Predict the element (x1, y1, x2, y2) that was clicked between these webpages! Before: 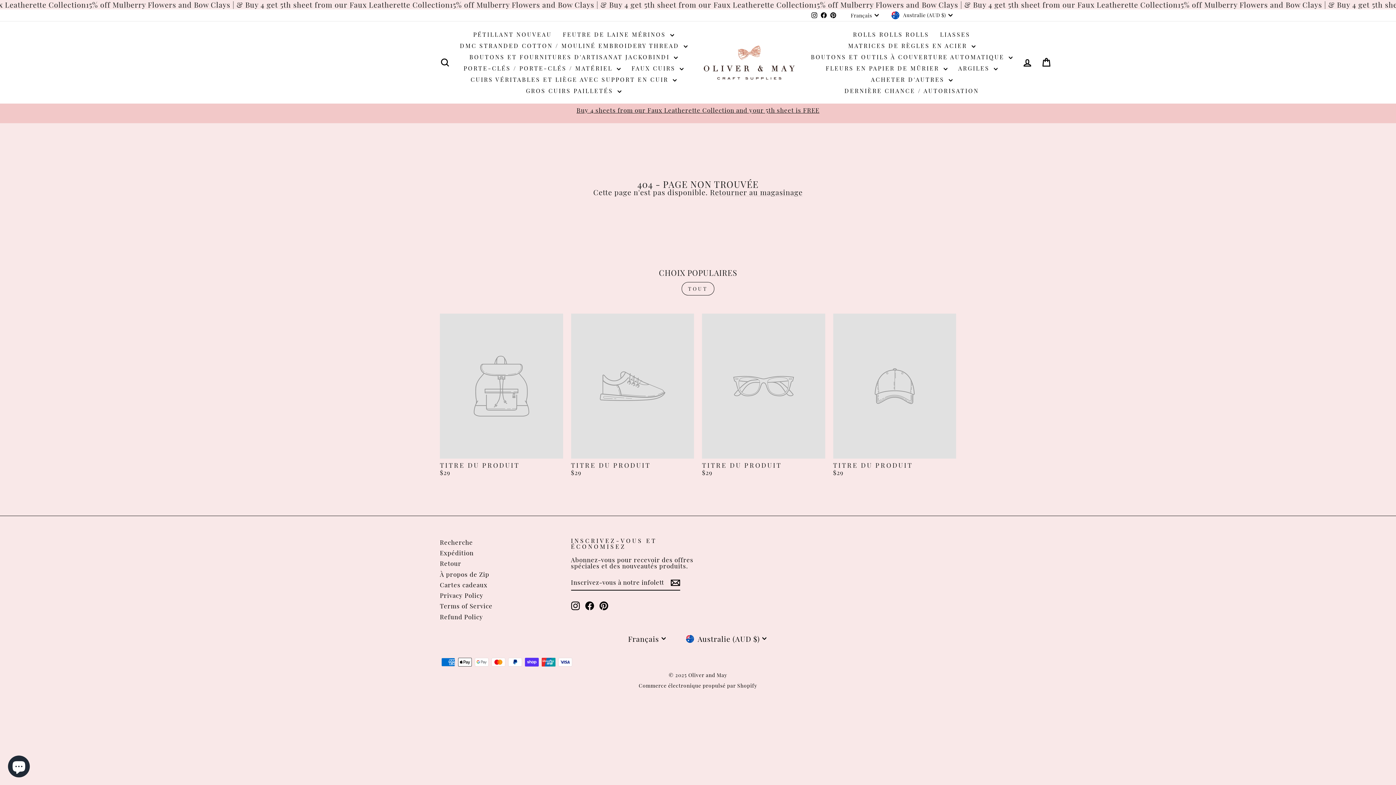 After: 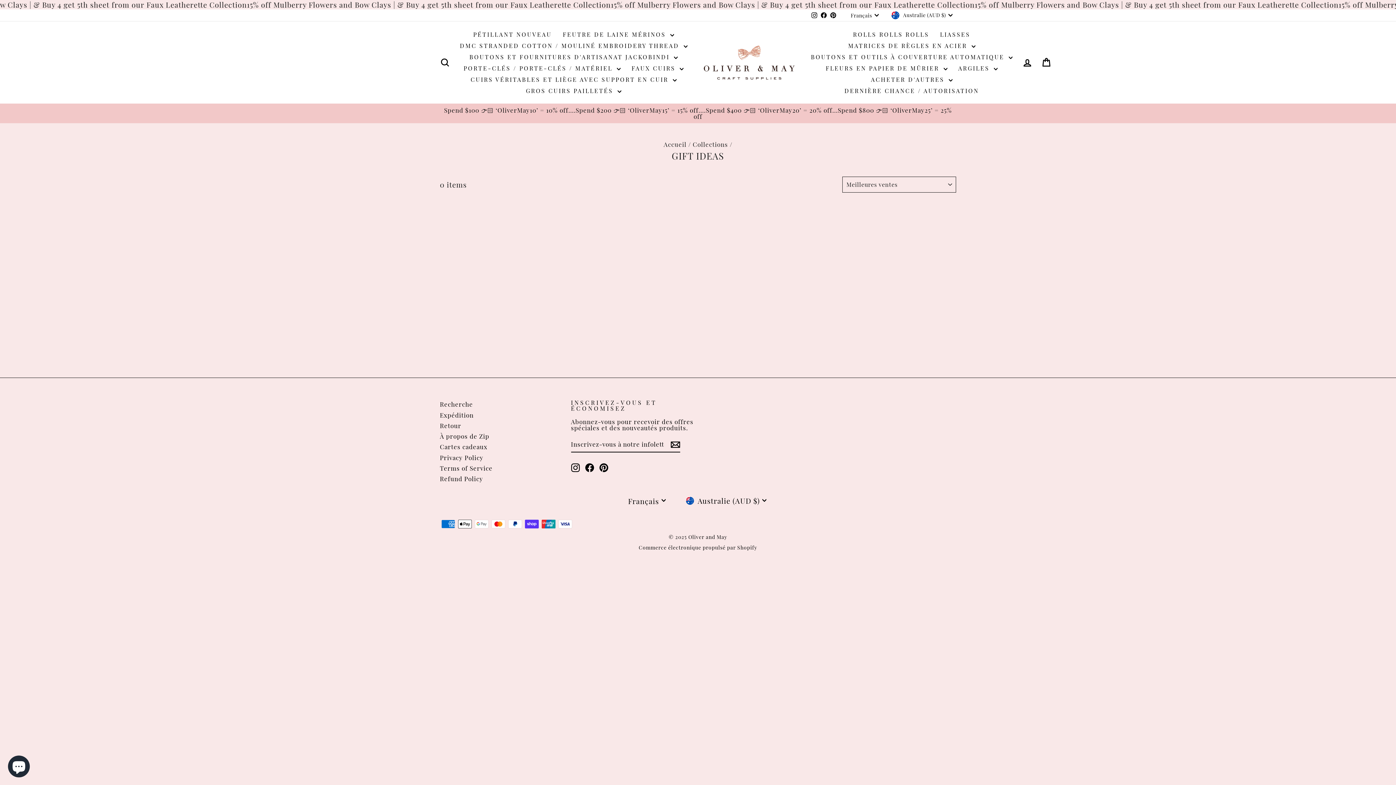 Action: bbox: (440, 580, 487, 589) label: Cartes cadeaux